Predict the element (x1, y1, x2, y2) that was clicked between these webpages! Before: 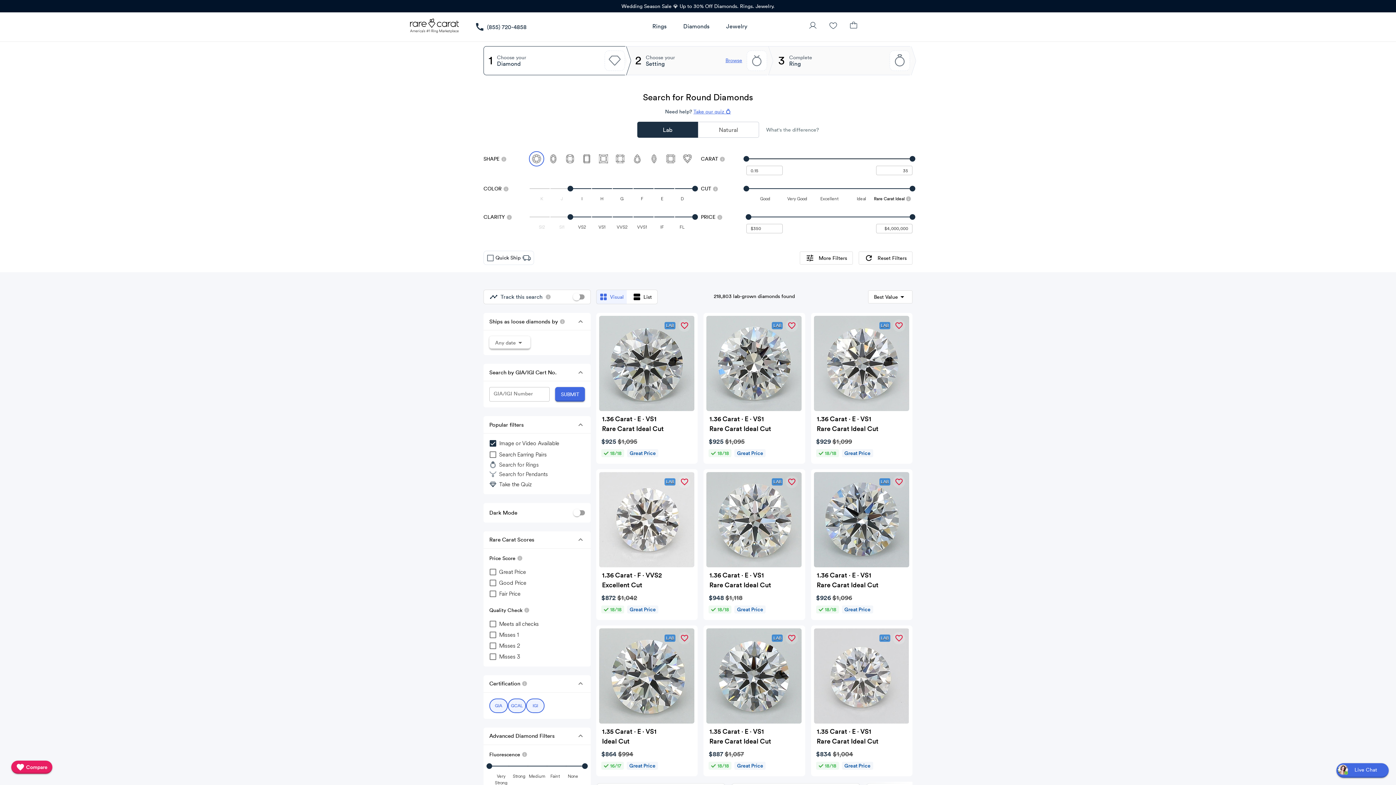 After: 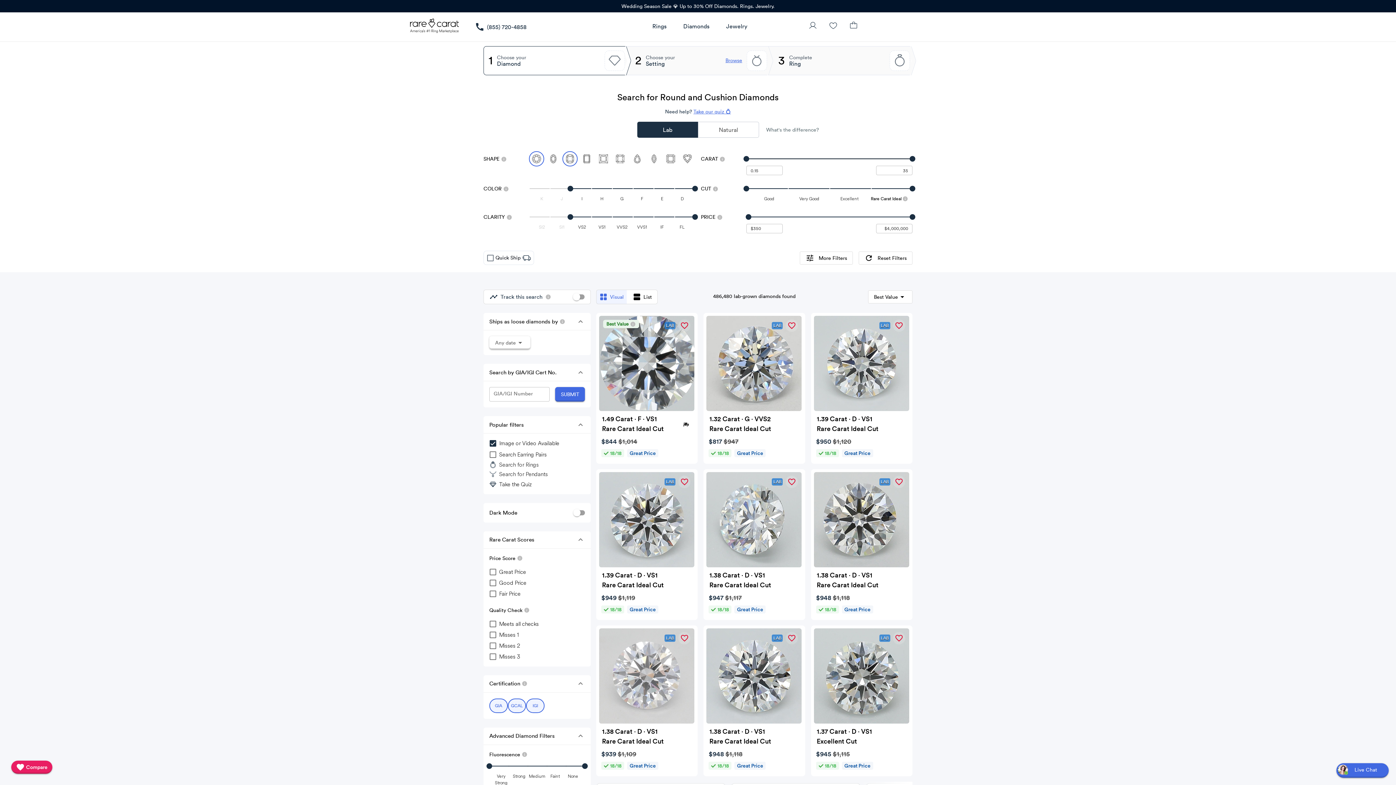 Action: label: button-10 bbox: (562, 151, 577, 166)